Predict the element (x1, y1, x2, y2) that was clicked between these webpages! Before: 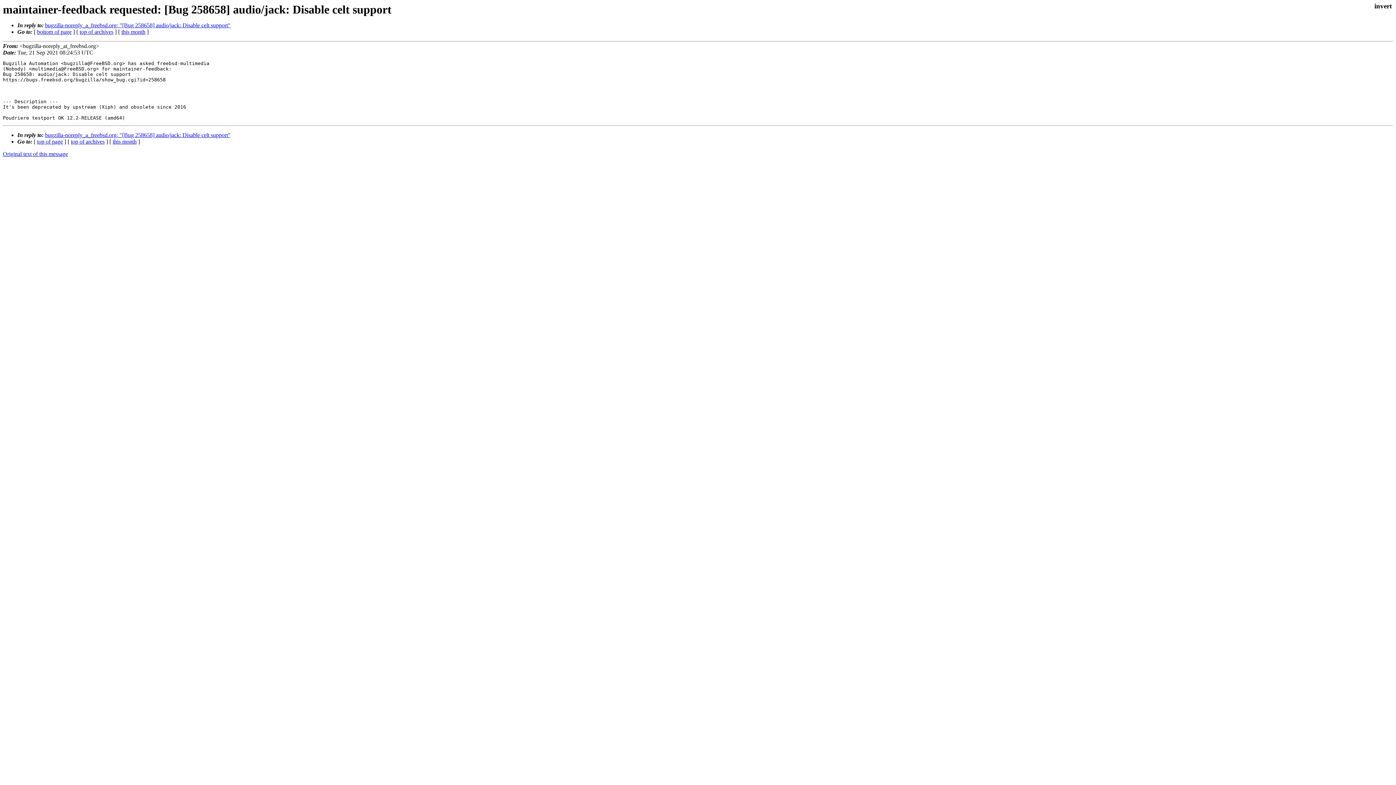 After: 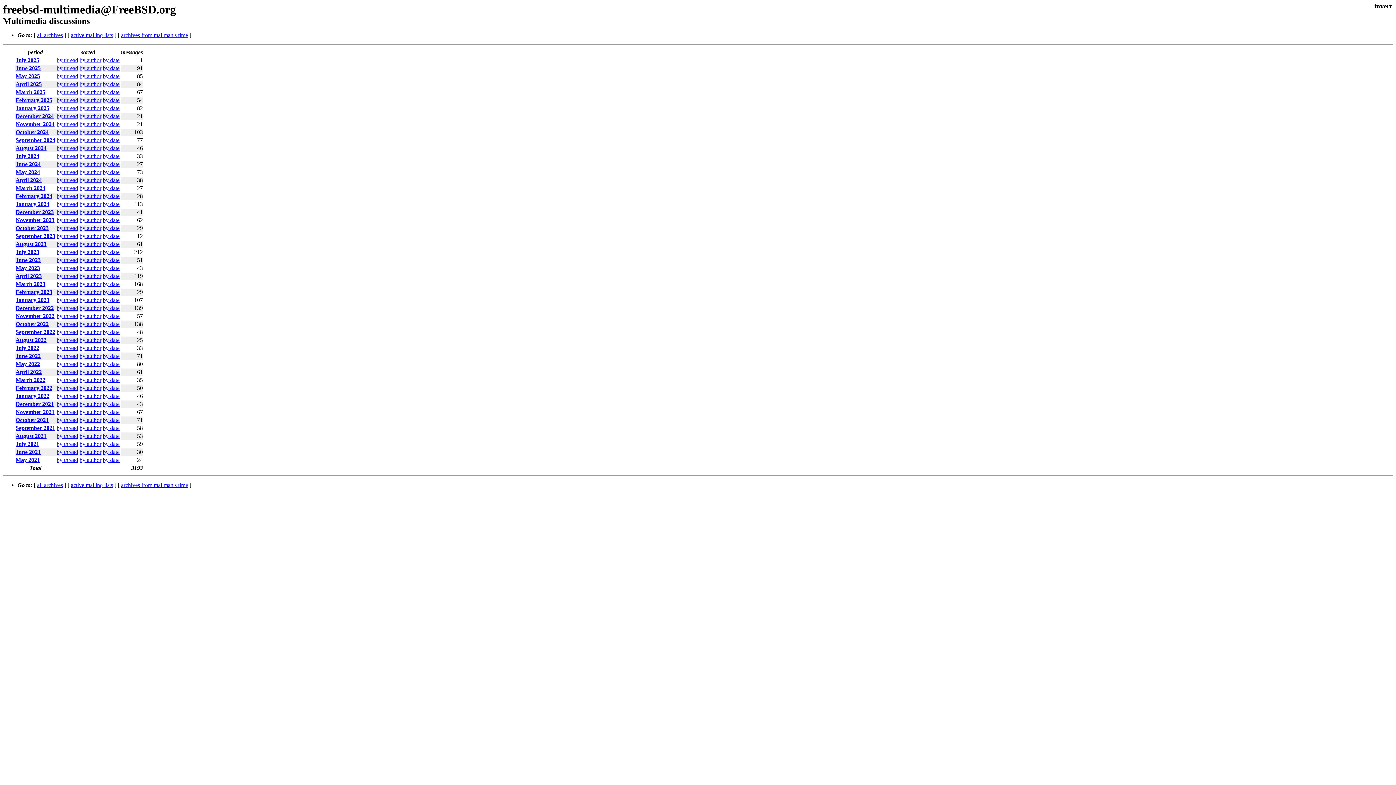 Action: bbox: (70, 138, 104, 144) label: top of archives